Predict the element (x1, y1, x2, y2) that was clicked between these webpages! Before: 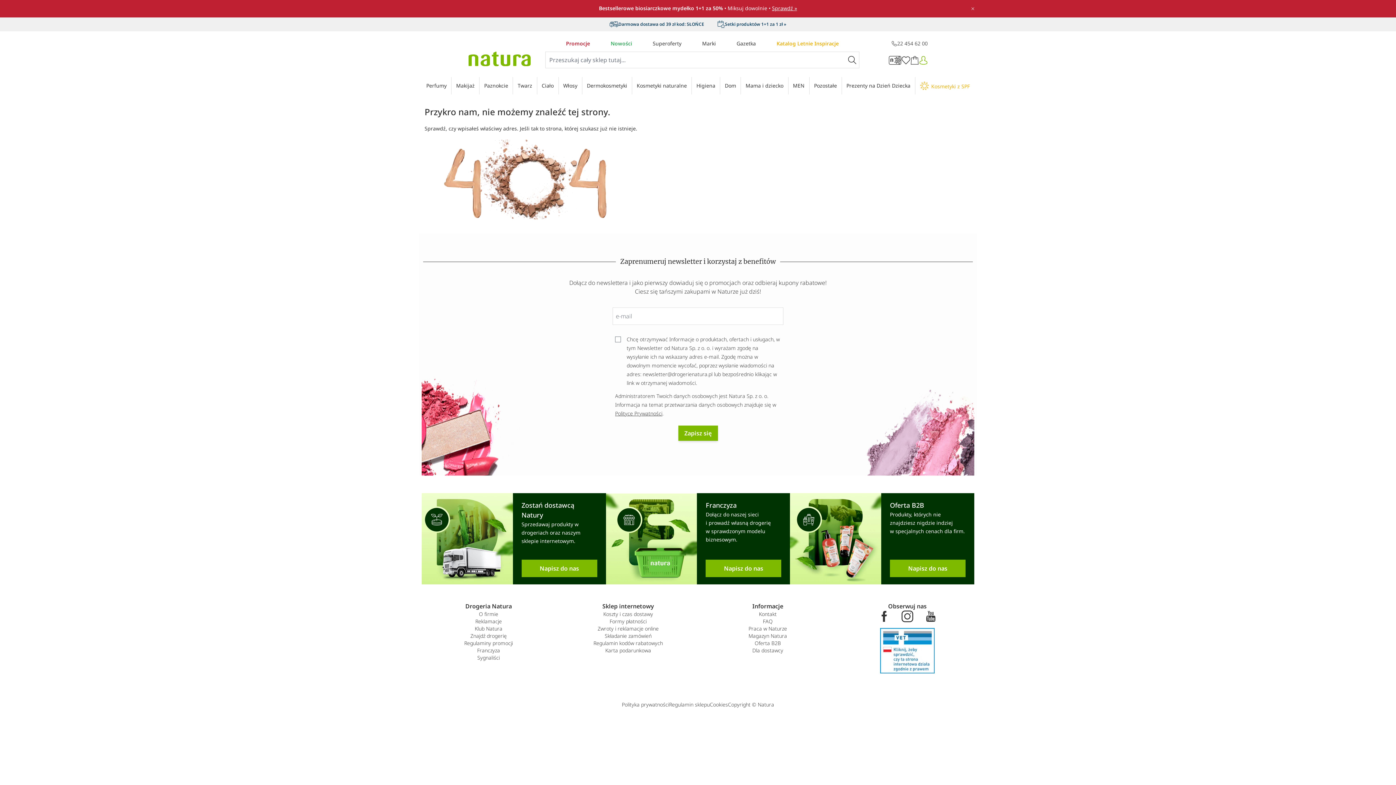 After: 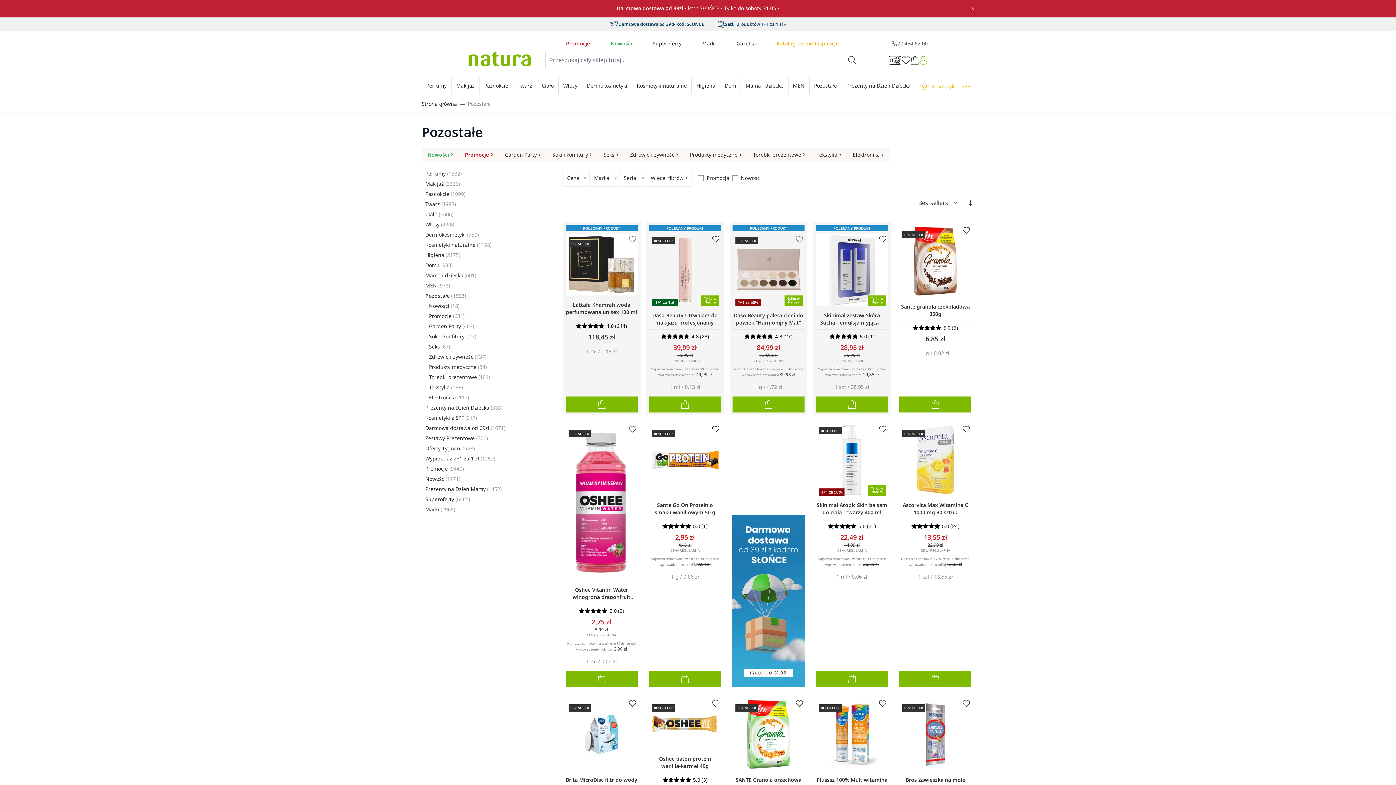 Action: bbox: (809, 77, 841, 93) label: Pozostałe